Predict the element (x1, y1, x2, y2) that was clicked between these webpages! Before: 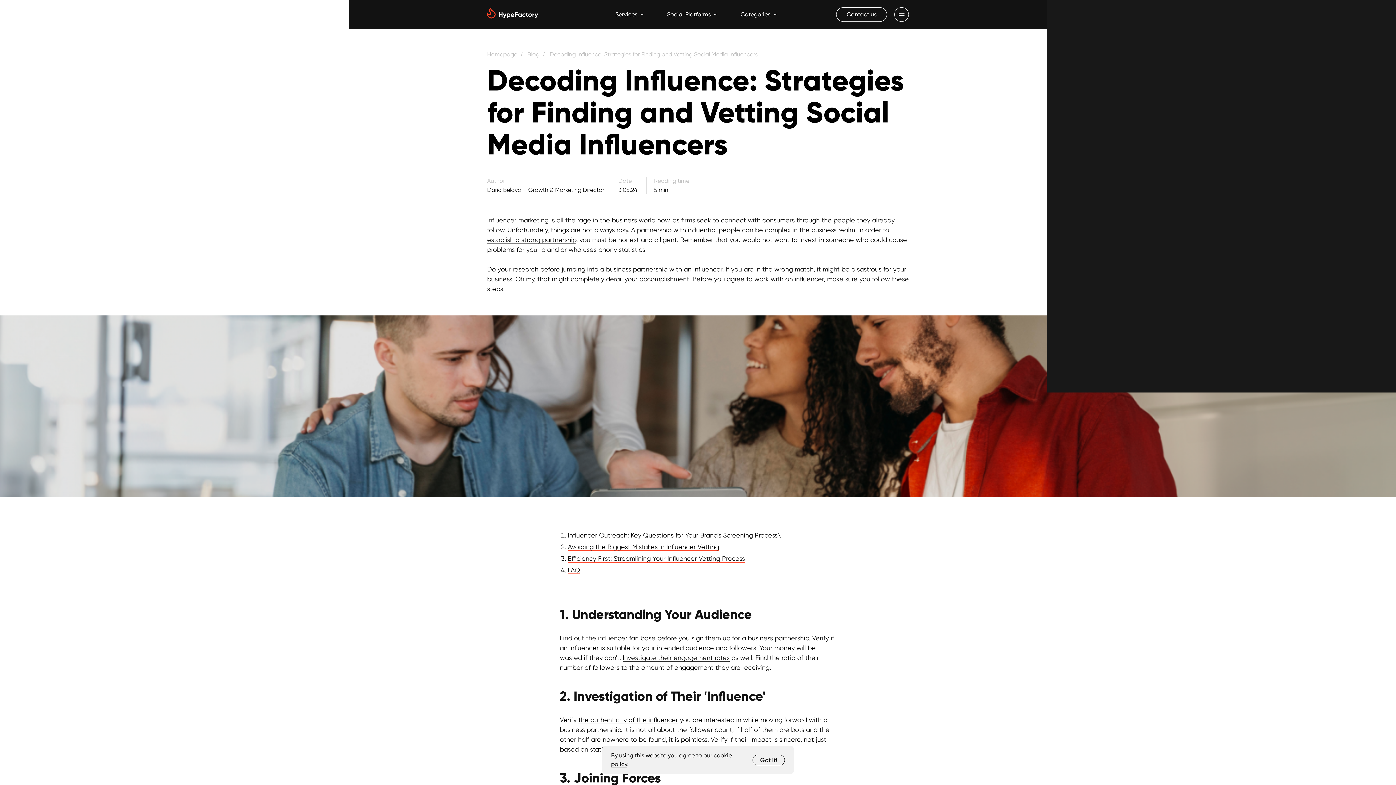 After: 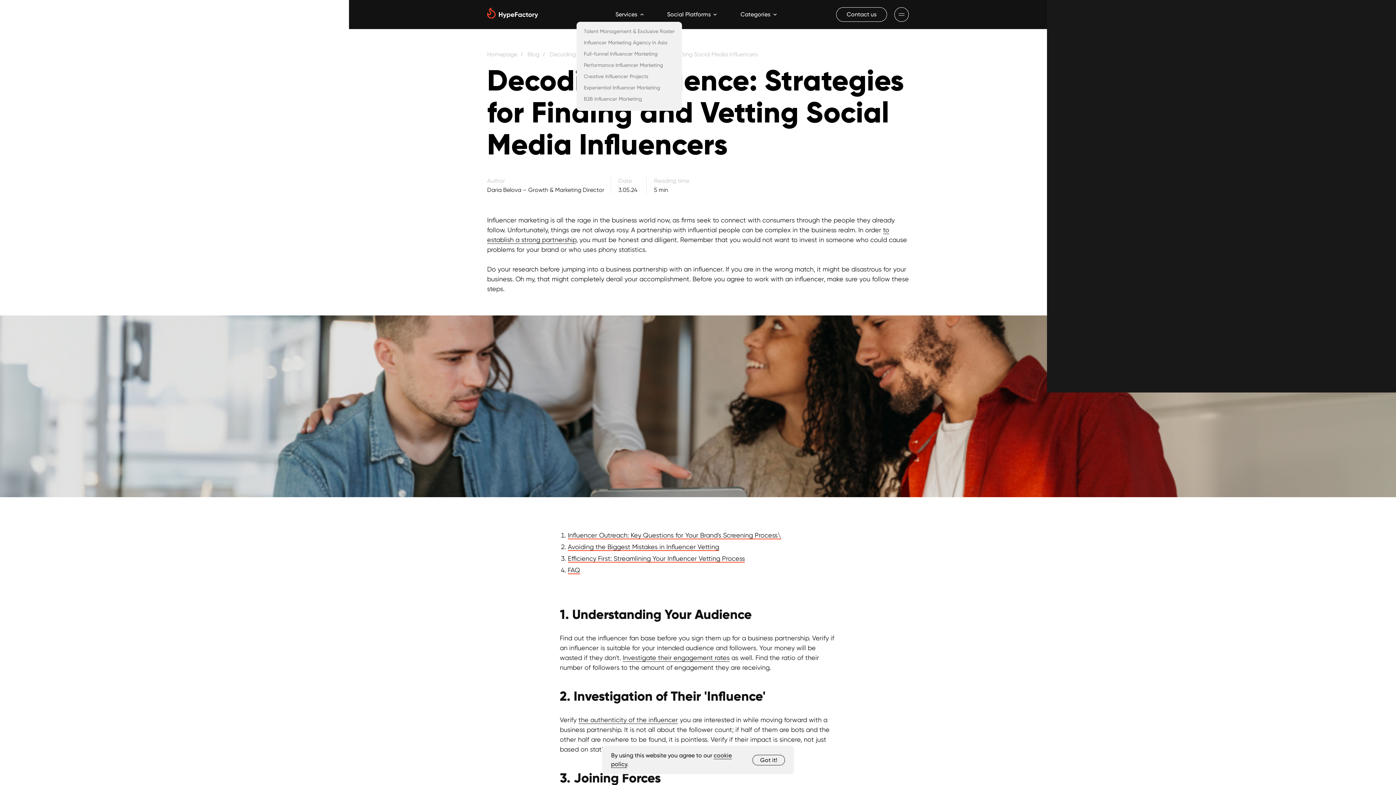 Action: bbox: (610, 7, 643, 23)